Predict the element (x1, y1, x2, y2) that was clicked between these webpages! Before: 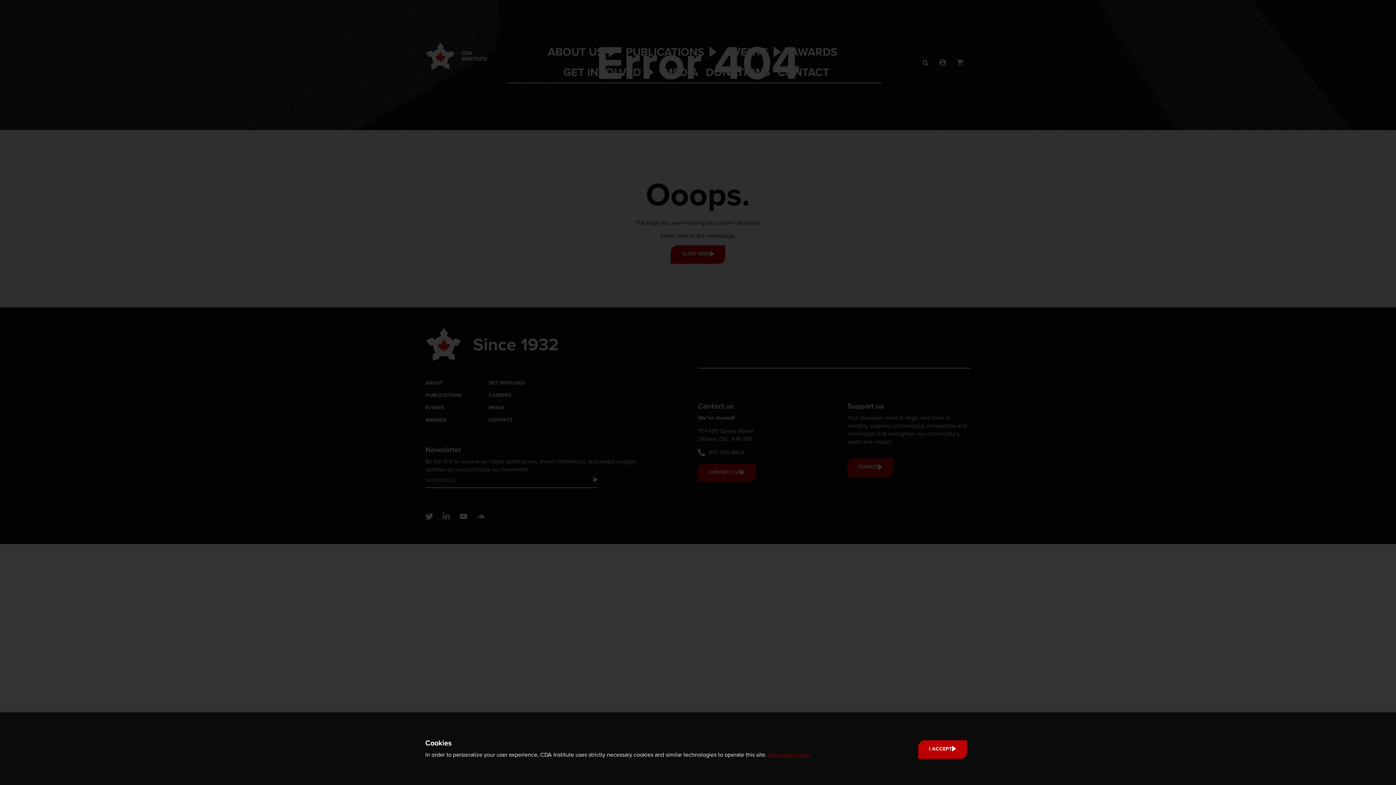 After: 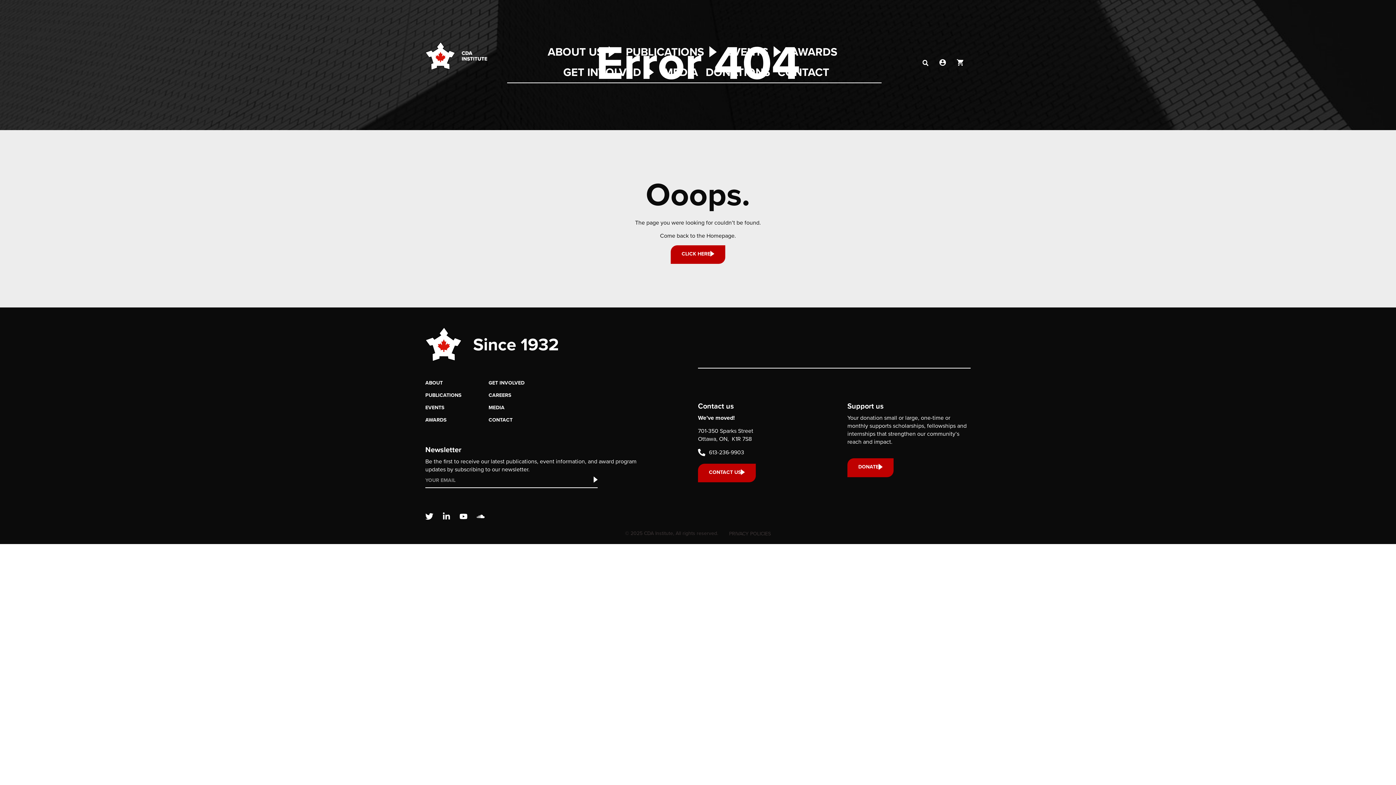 Action: bbox: (918, 740, 967, 759) label: I ACCEPT